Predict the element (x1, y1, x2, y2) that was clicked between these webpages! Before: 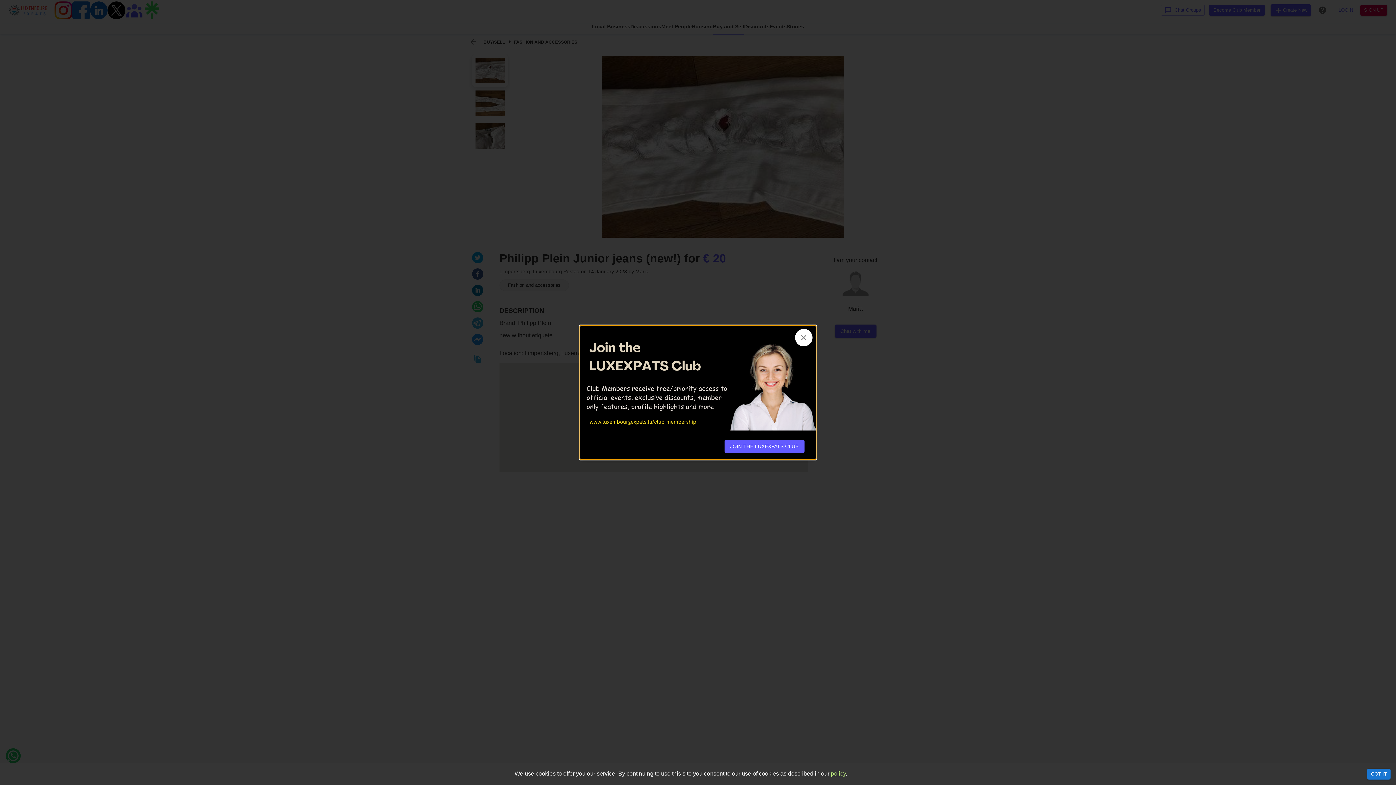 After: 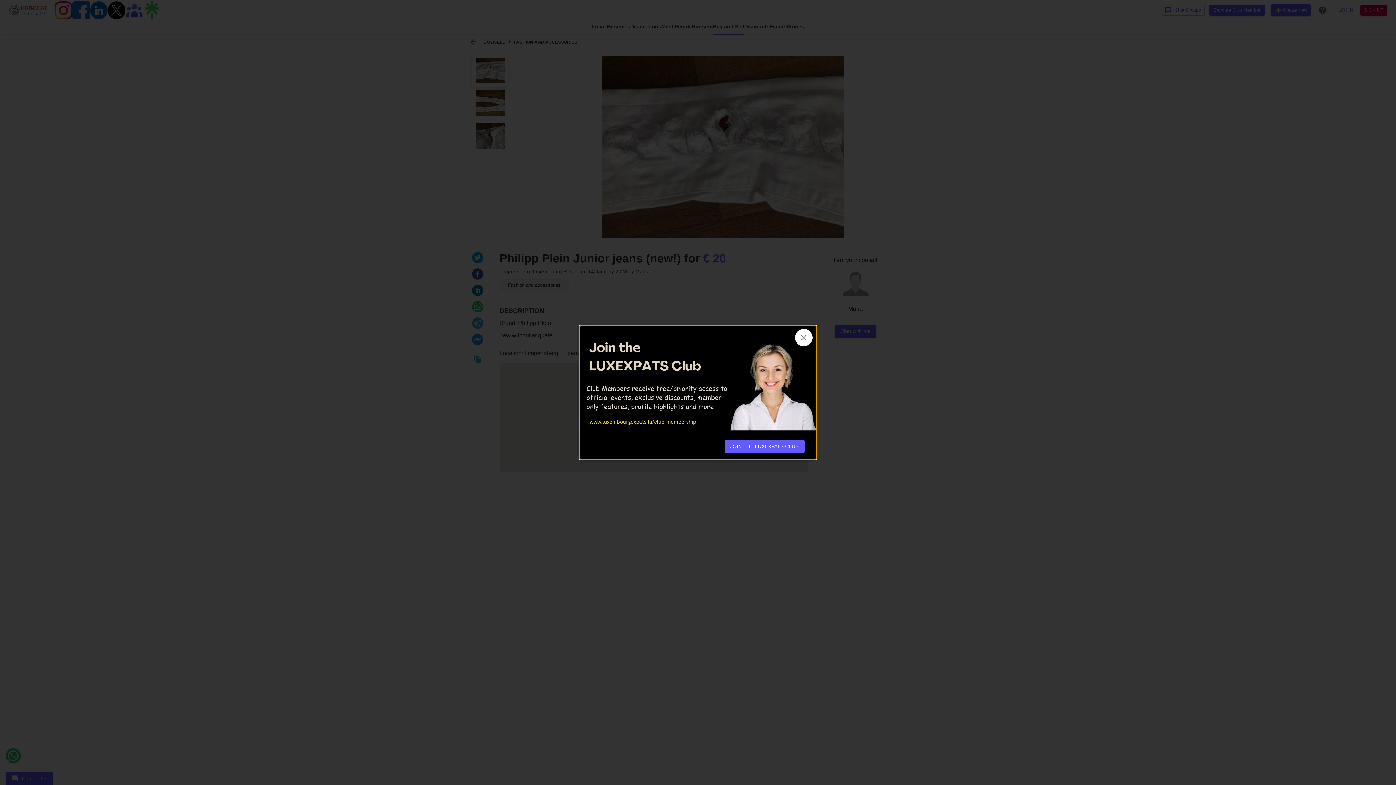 Action: label: Accept cookies bbox: (1367, 769, 1390, 780)